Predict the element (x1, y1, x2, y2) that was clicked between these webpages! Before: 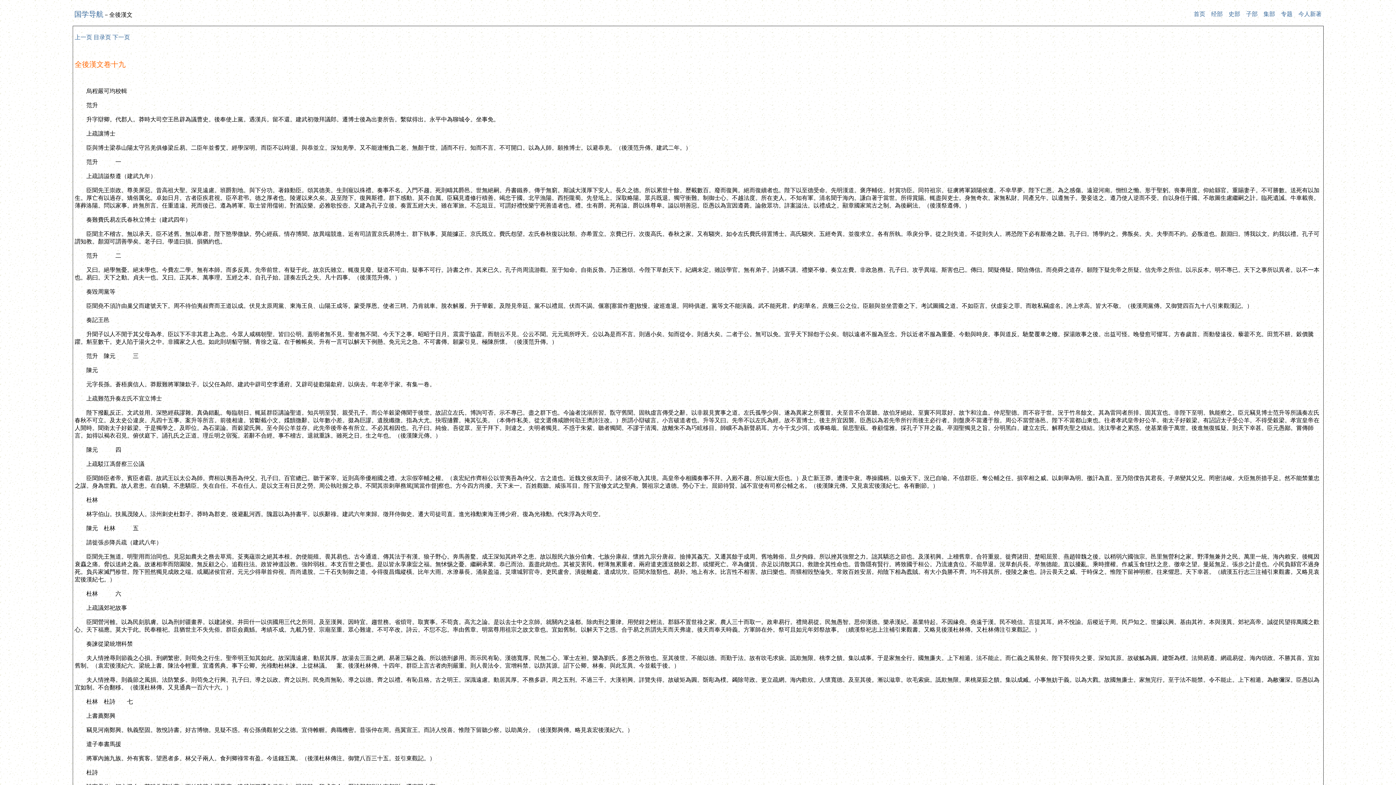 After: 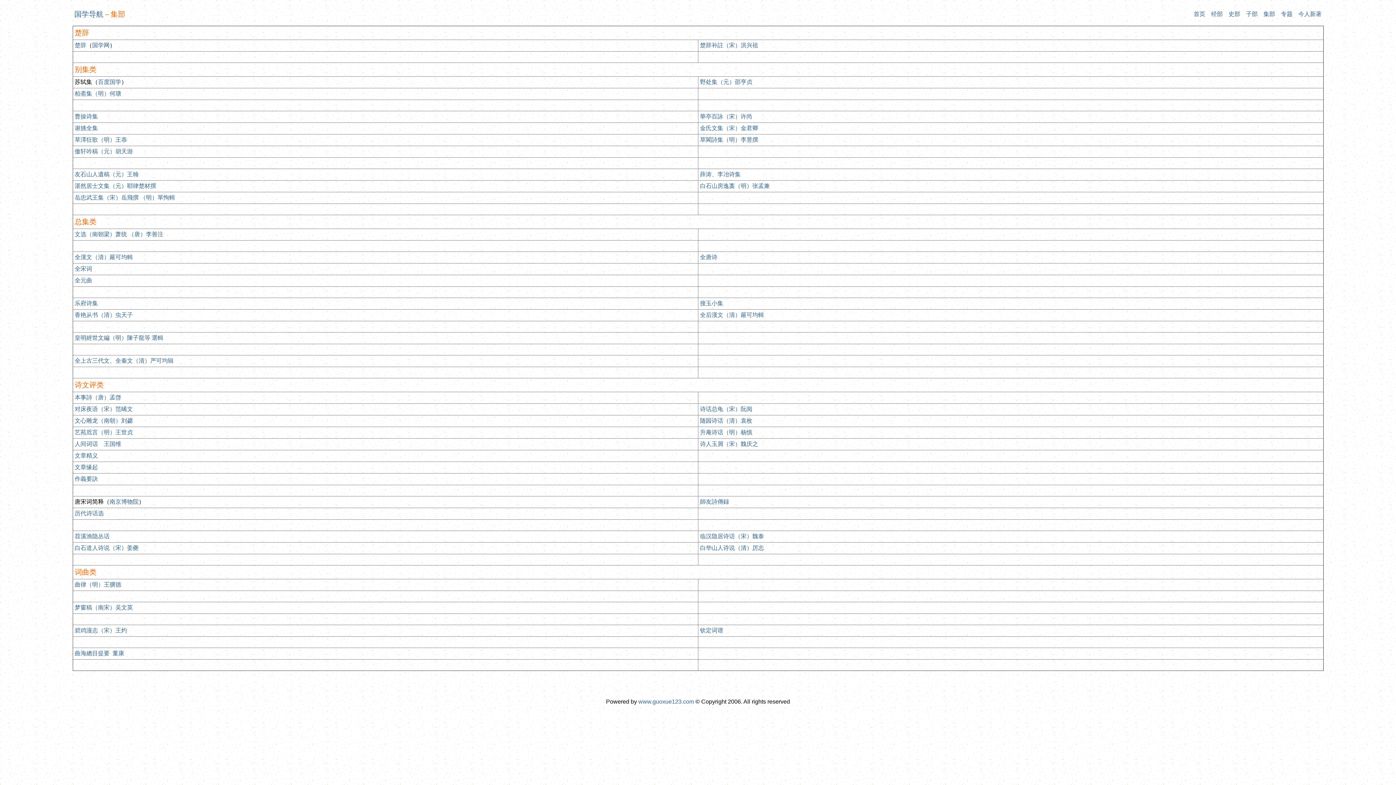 Action: bbox: (1263, 10, 1275, 17) label: 集部